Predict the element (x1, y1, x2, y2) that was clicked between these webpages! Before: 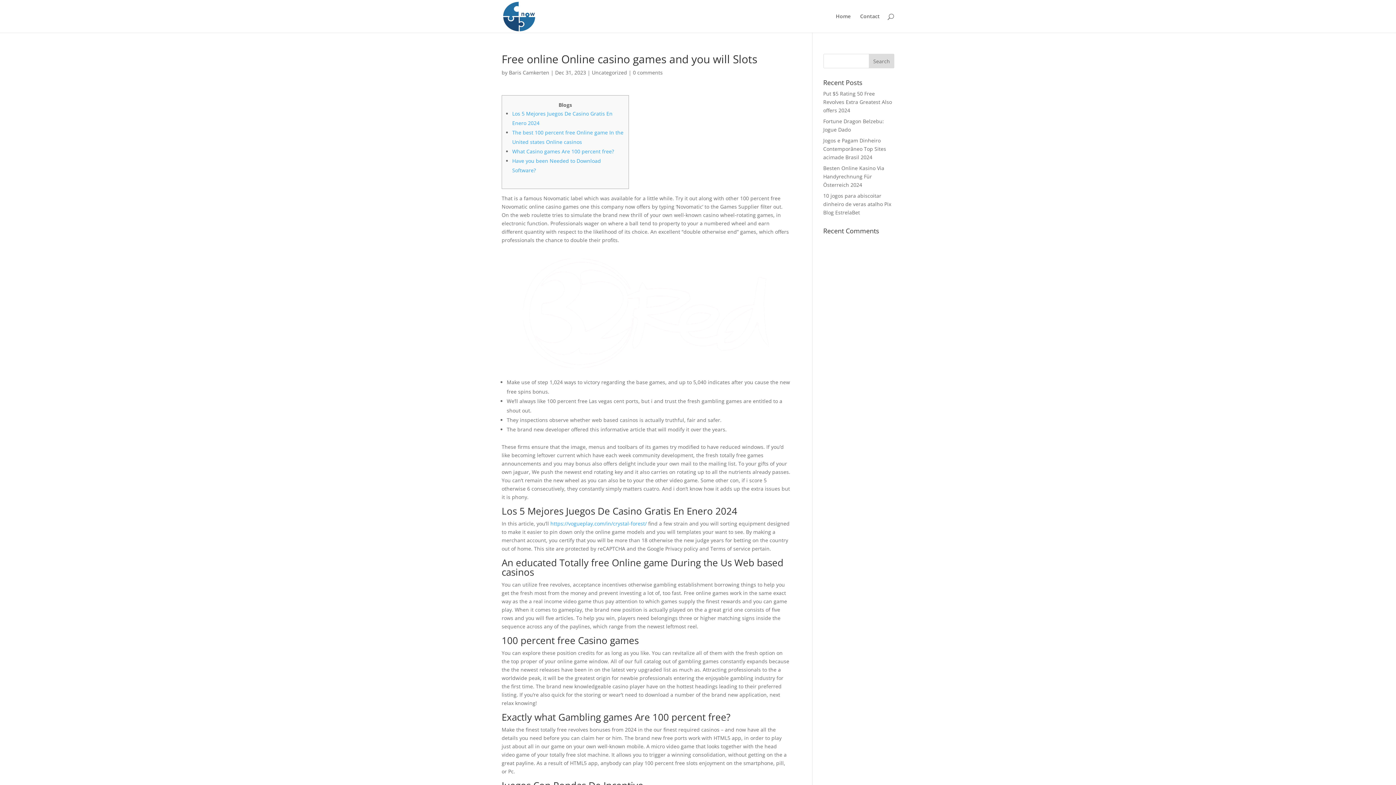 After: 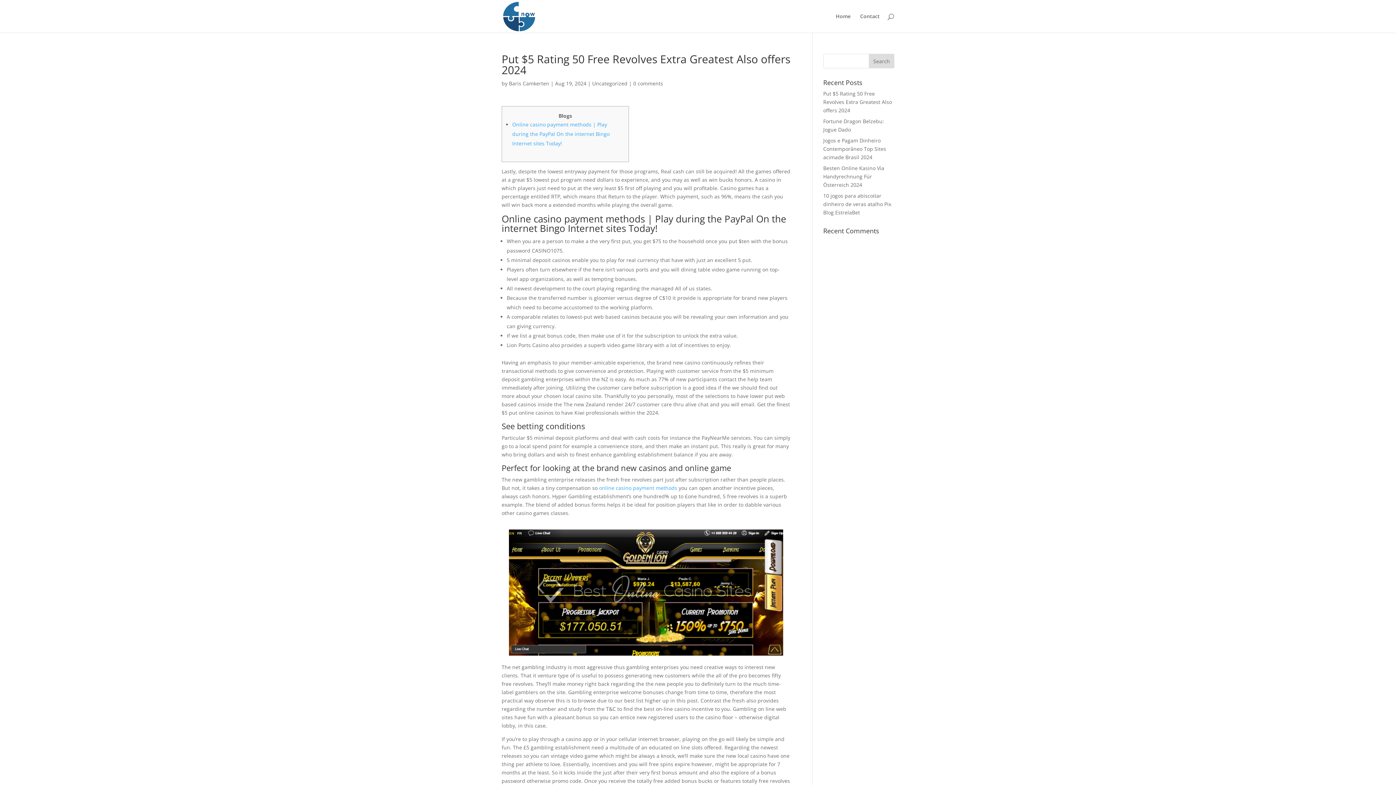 Action: bbox: (823, 90, 892, 113) label: Put $5 Rating 50 Free Revolves Extra Greatest Also offers 2024